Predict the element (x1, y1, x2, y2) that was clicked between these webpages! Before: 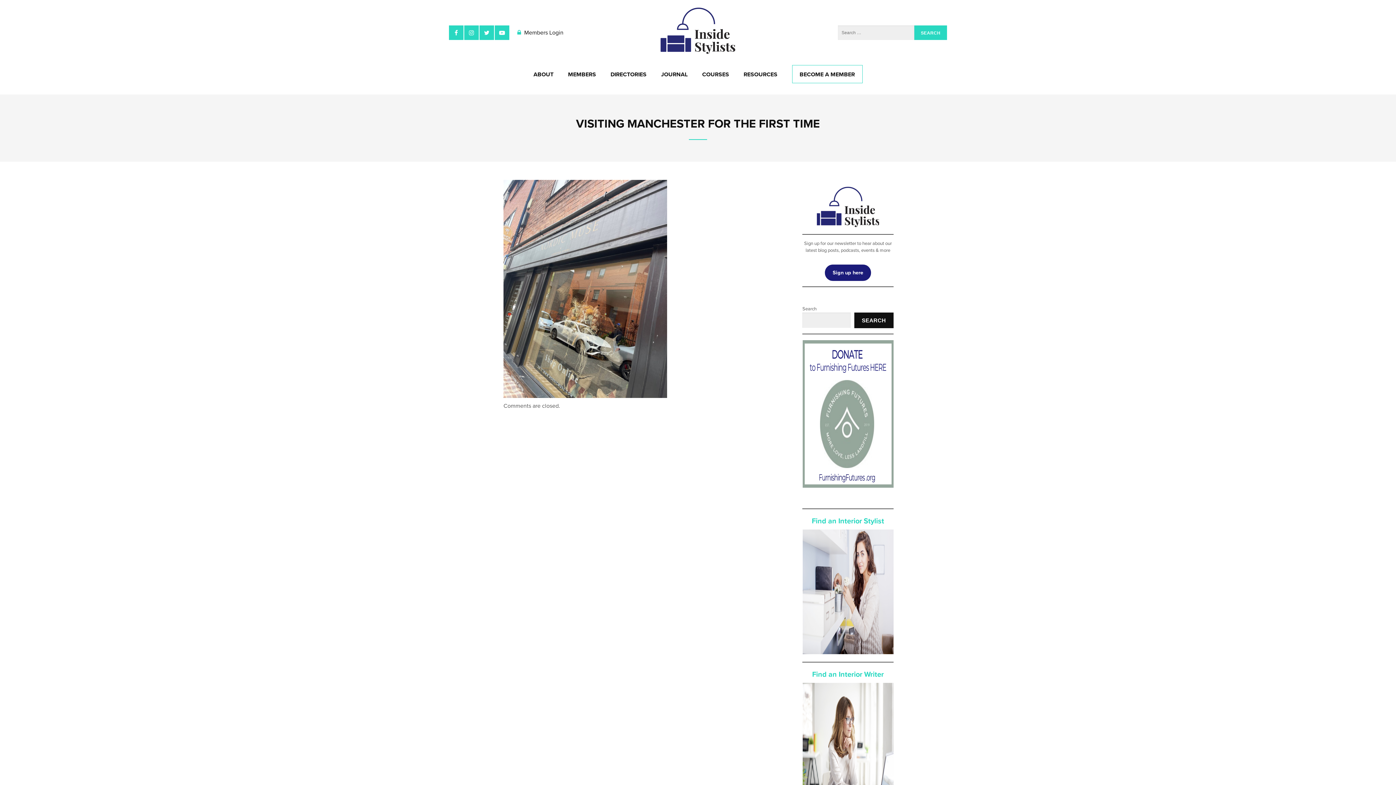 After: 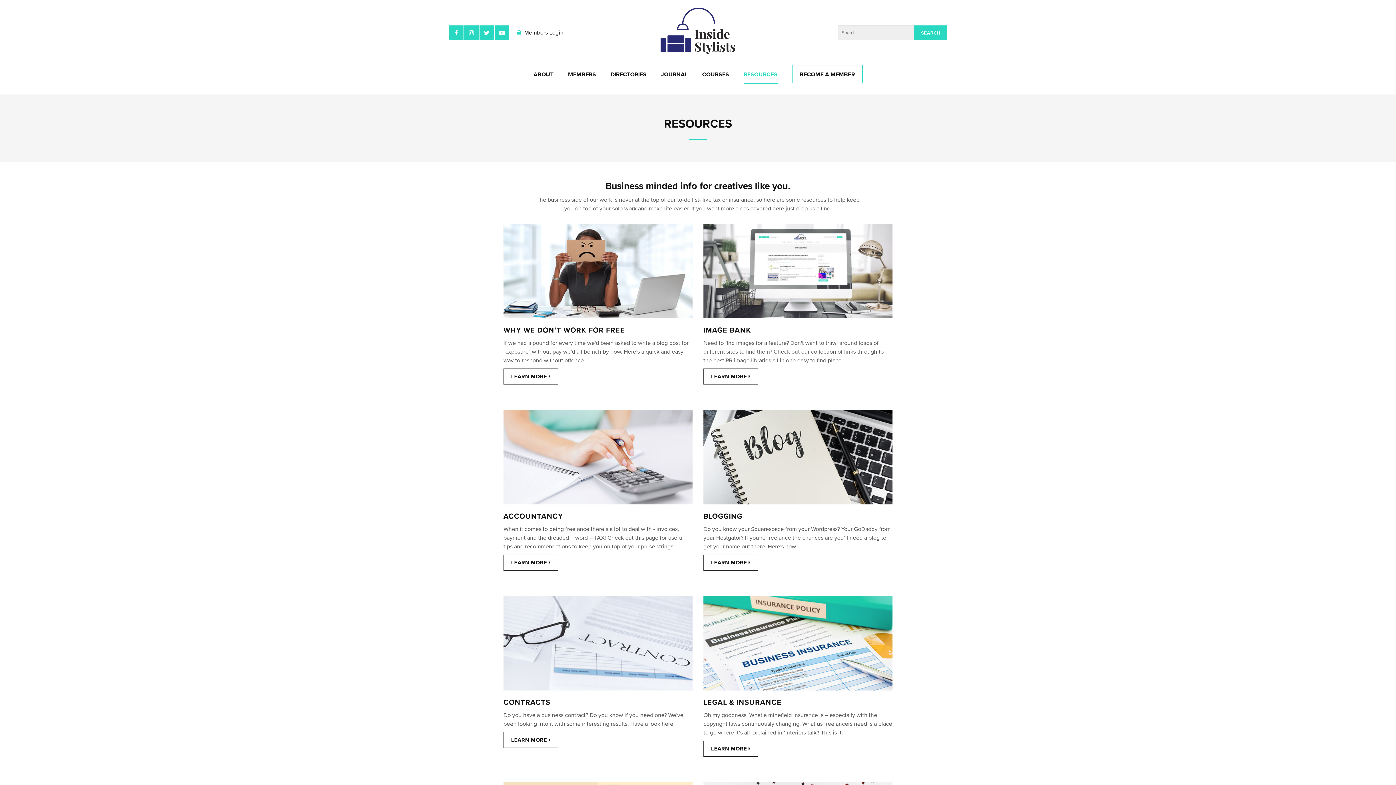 Action: bbox: (743, 65, 777, 83) label: RESOURCES